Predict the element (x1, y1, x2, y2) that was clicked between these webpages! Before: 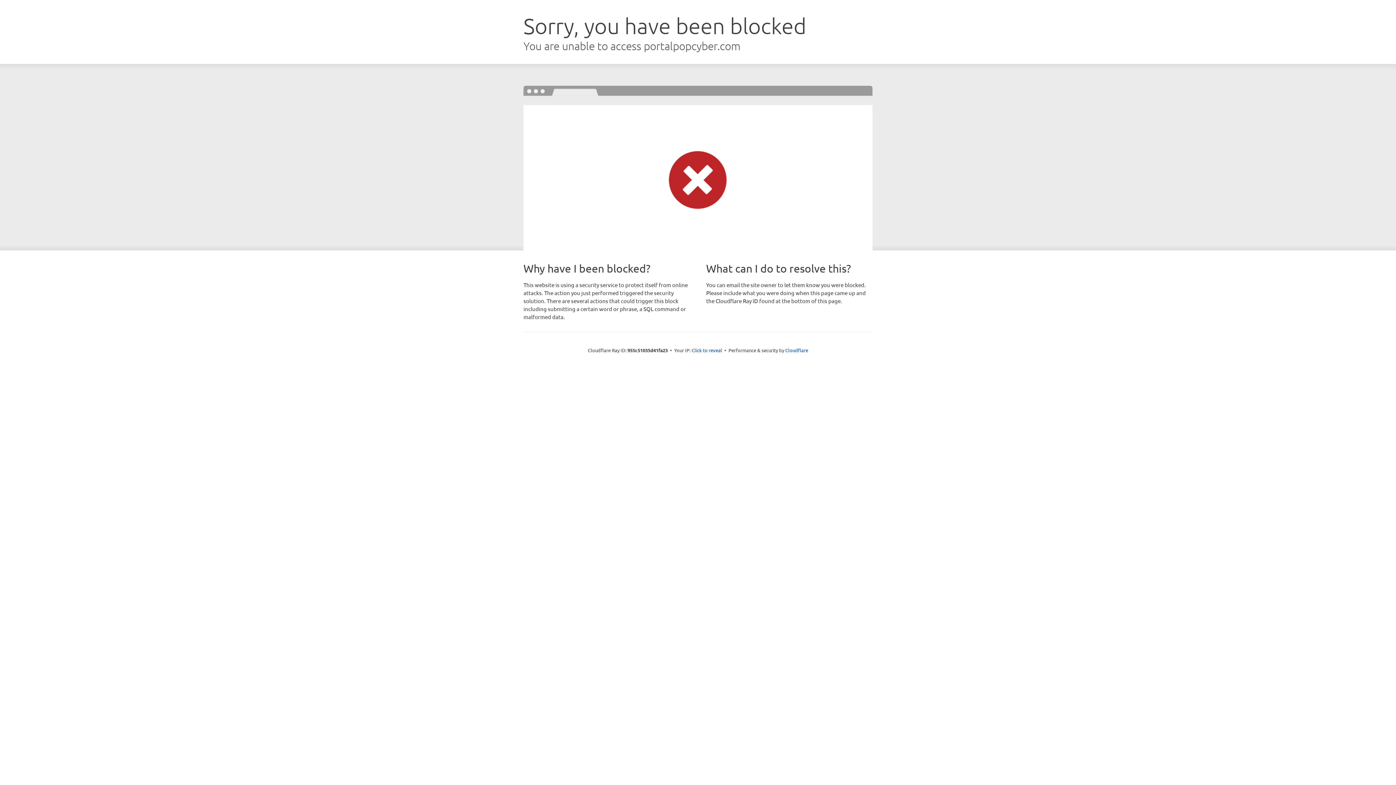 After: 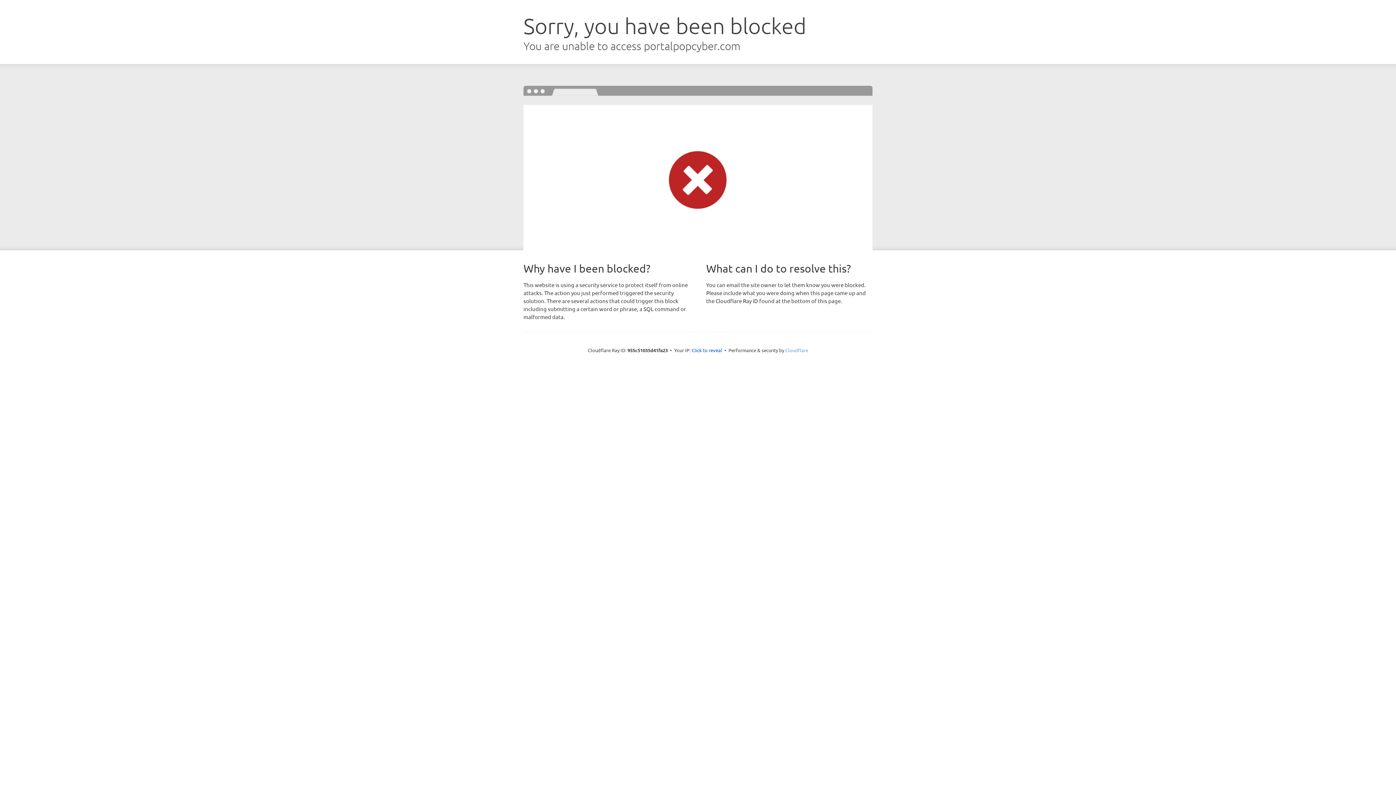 Action: label: Cloudflare bbox: (785, 347, 808, 353)